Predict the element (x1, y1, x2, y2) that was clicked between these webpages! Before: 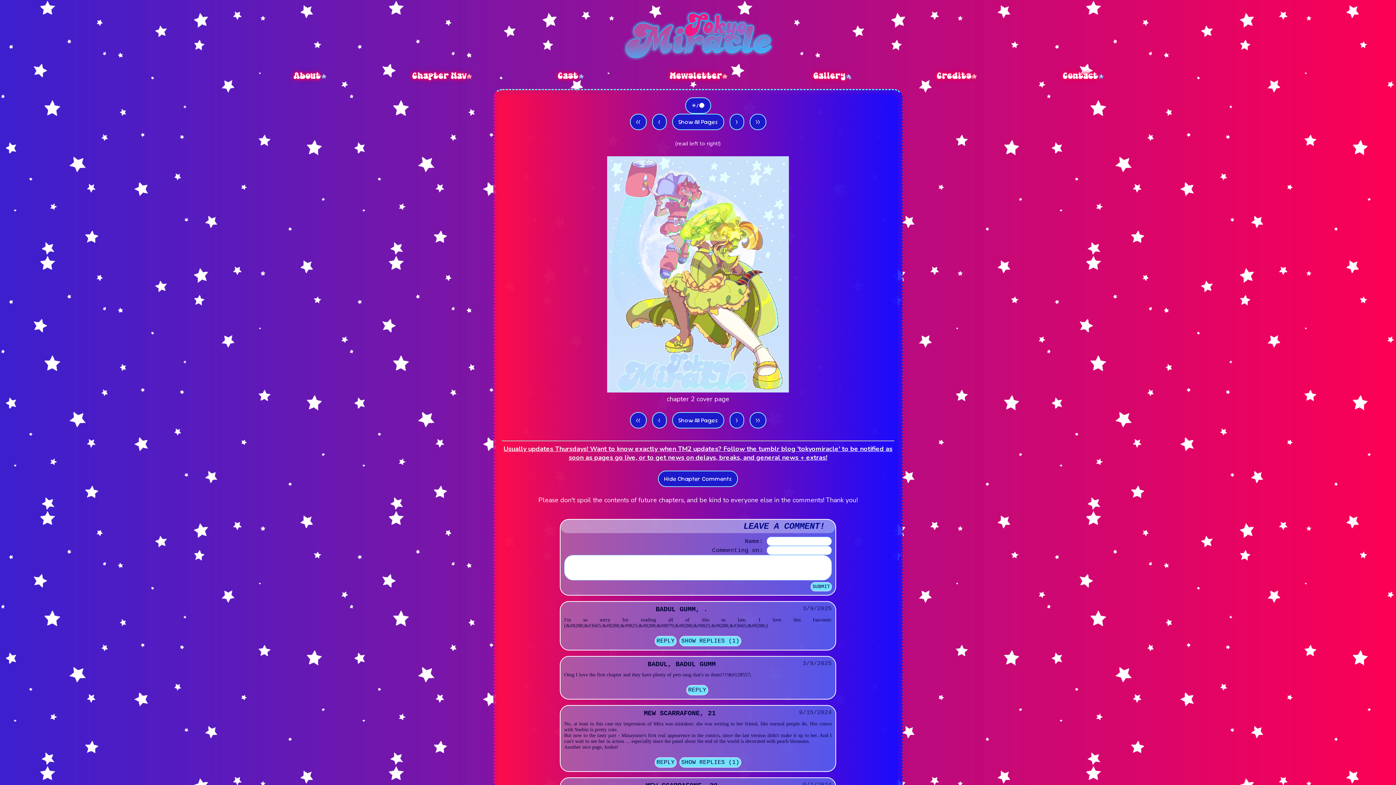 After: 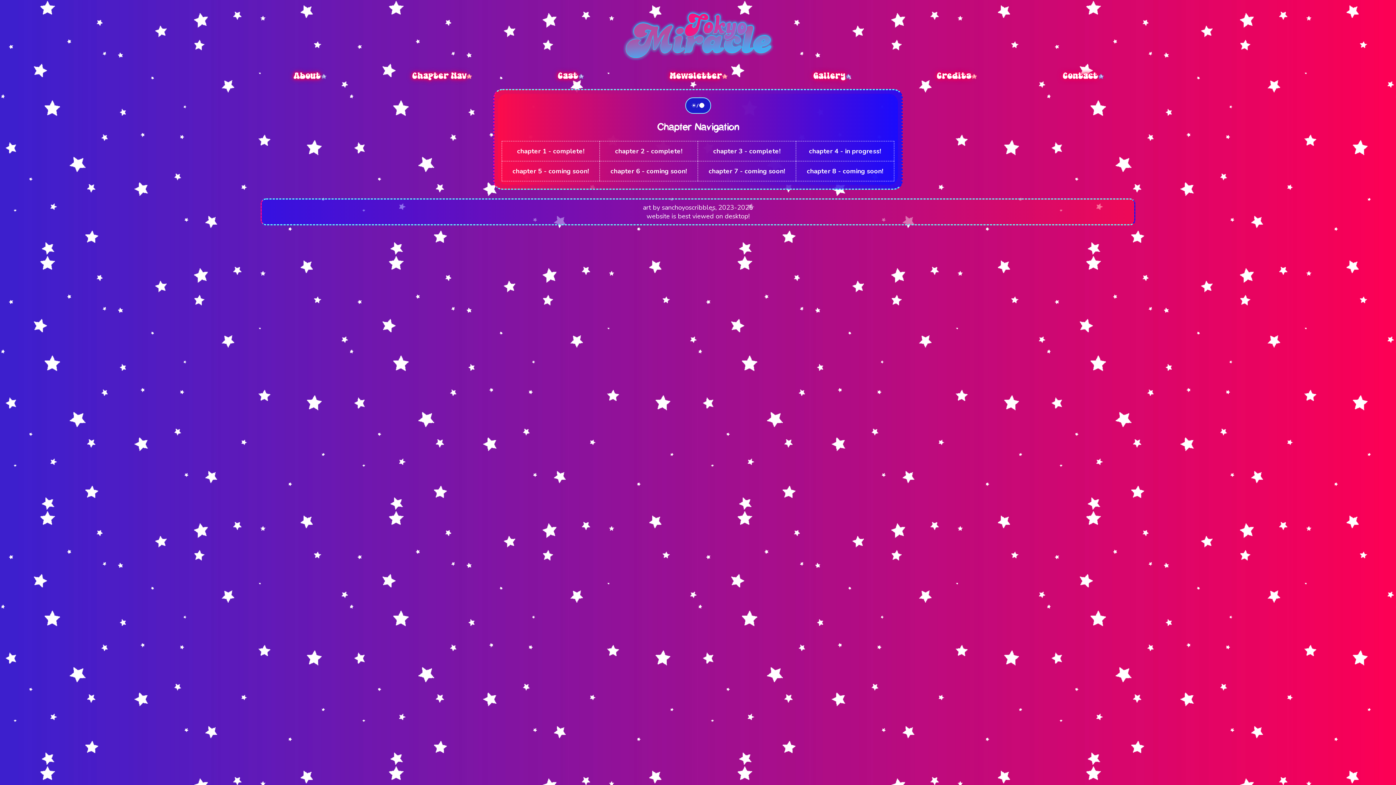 Action: bbox: (412, 71, 466, 80) label: Chapter Nav